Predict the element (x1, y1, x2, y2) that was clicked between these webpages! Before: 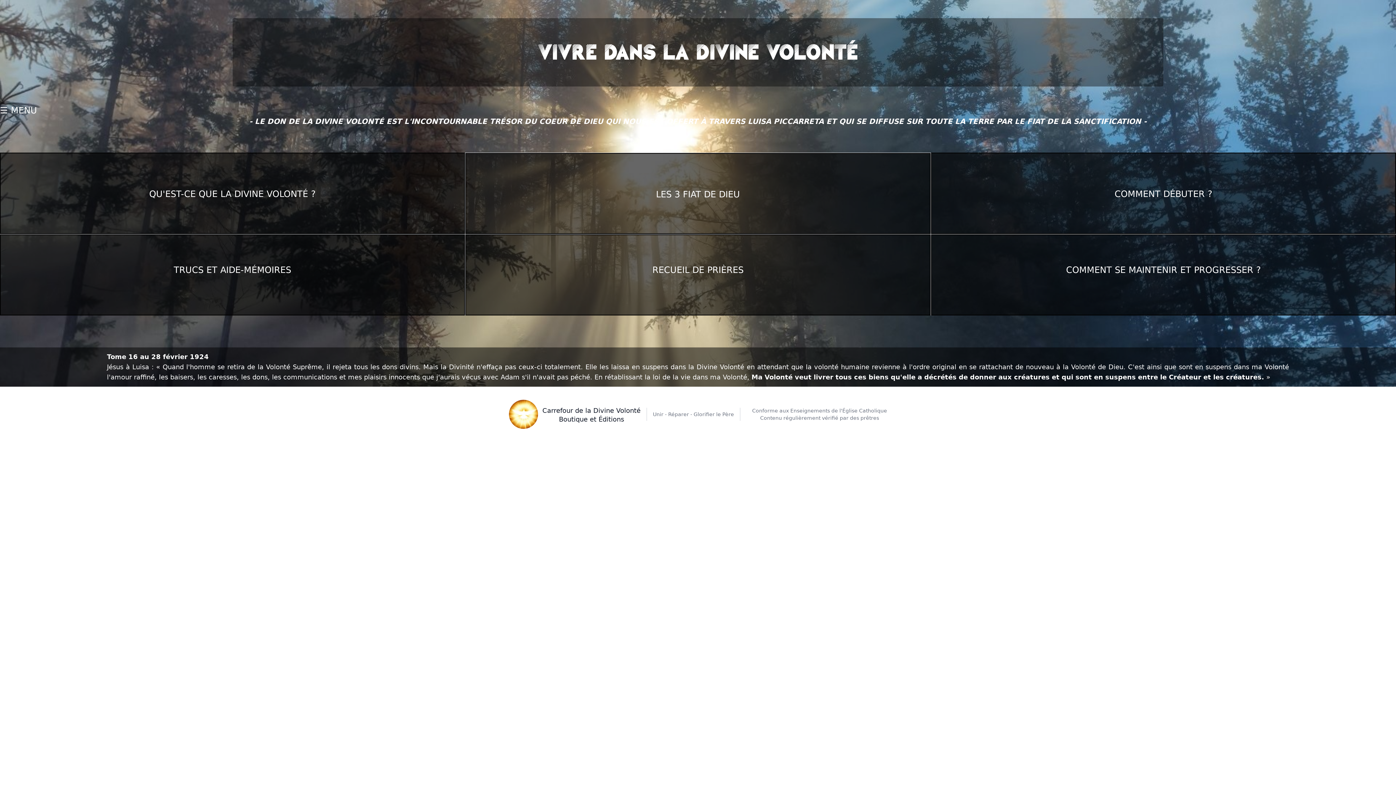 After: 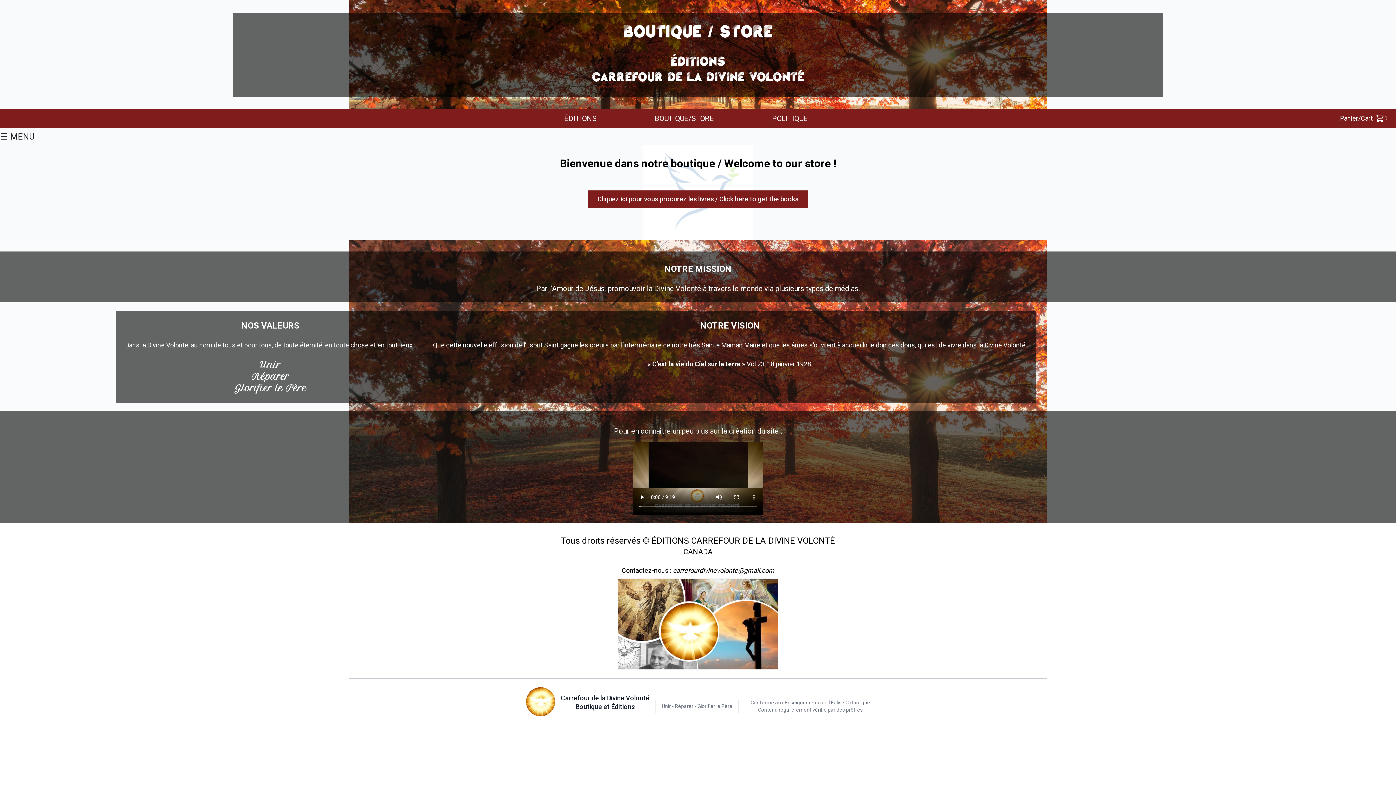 Action: bbox: (554, 414, 624, 424) label: Boutique et Éditions